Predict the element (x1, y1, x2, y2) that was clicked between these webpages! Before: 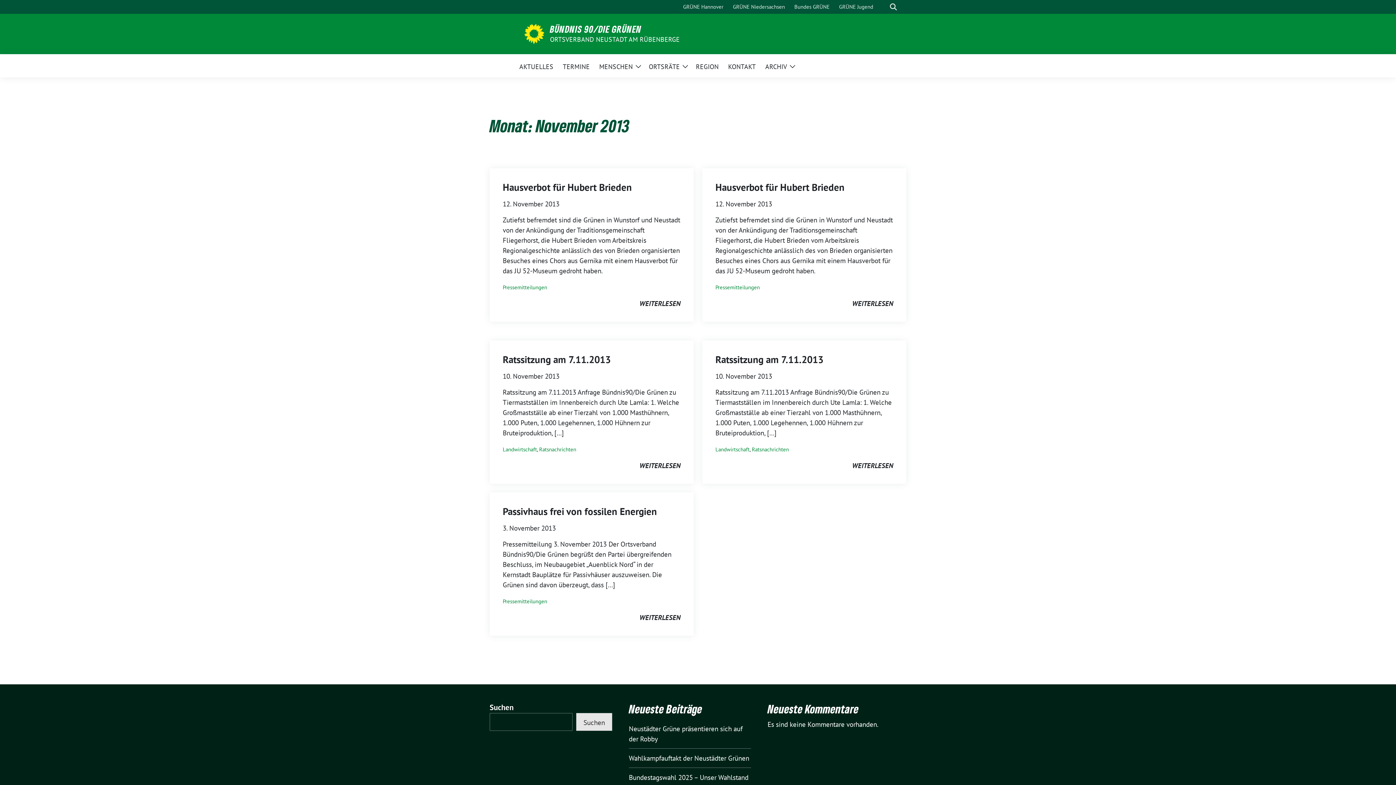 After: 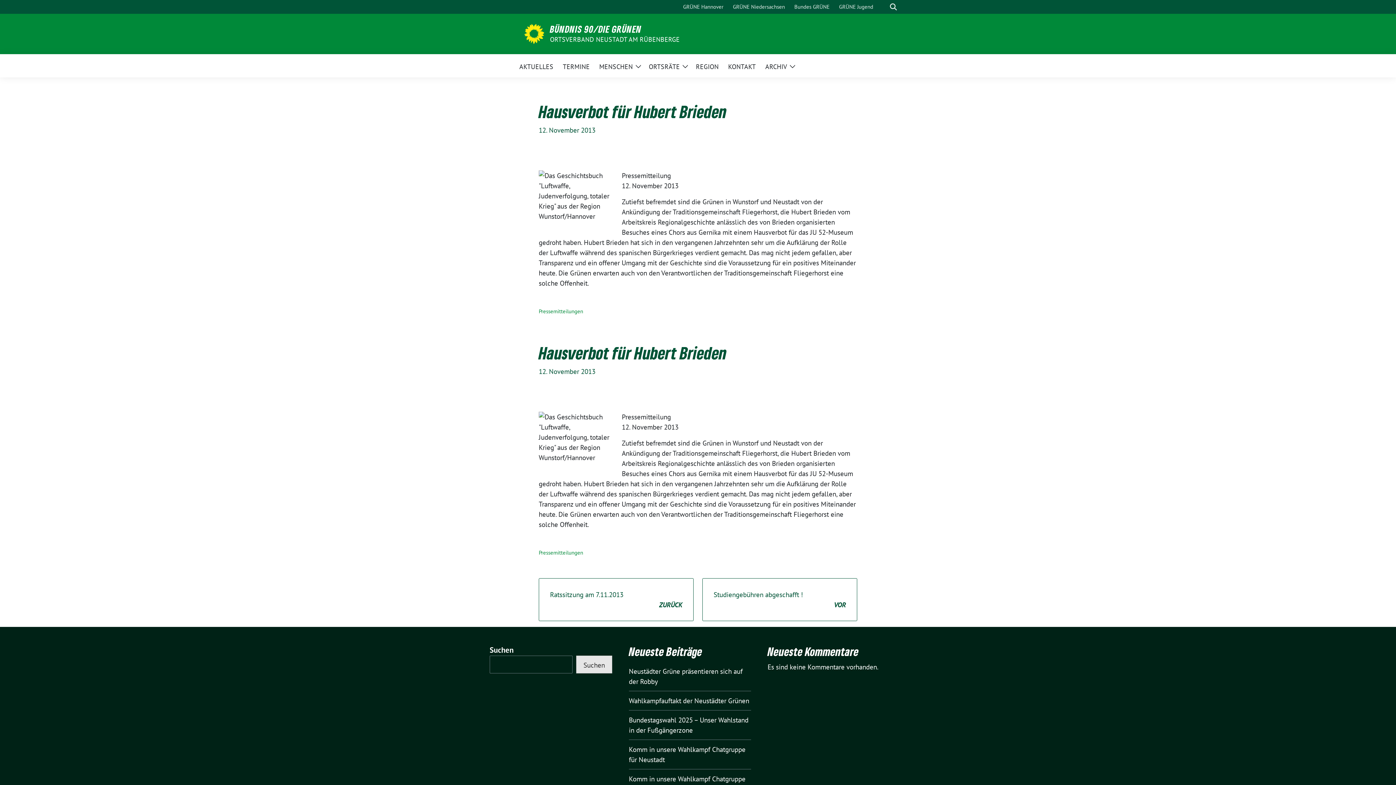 Action: label: Zutiefst befremdet sind die Grünen in Wunstorf und Neustadt von der Ankündigung der Traditionsgemeinschaft Fliegerhorst, die Hubert Brieden vom Arbeitskreis Regionalgeschichte anlässlich des von Brieden organisierten Besuches eines Chors aus Gernika mit einem Hausverbot für das JU 52-Museum gedroht haben. bbox: (715, 214, 893, 276)